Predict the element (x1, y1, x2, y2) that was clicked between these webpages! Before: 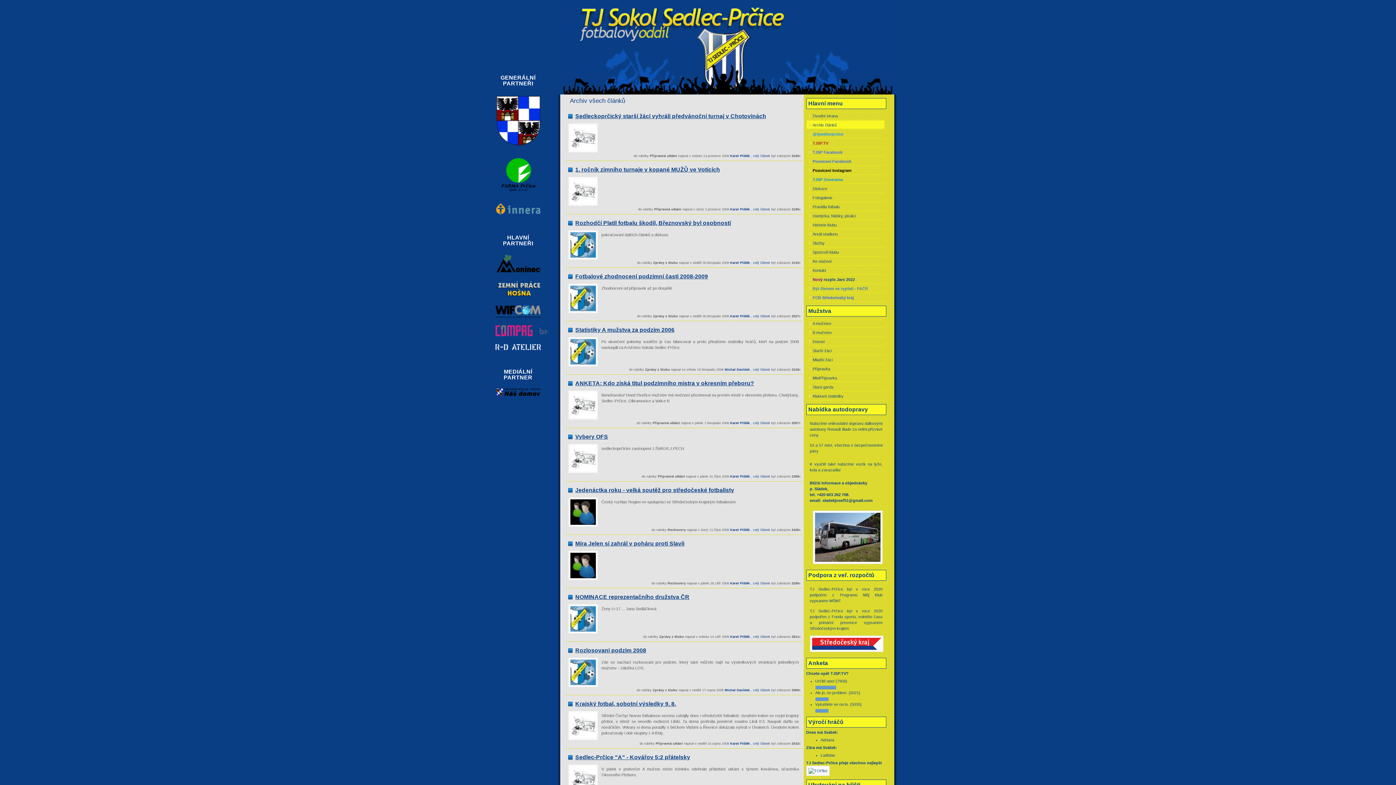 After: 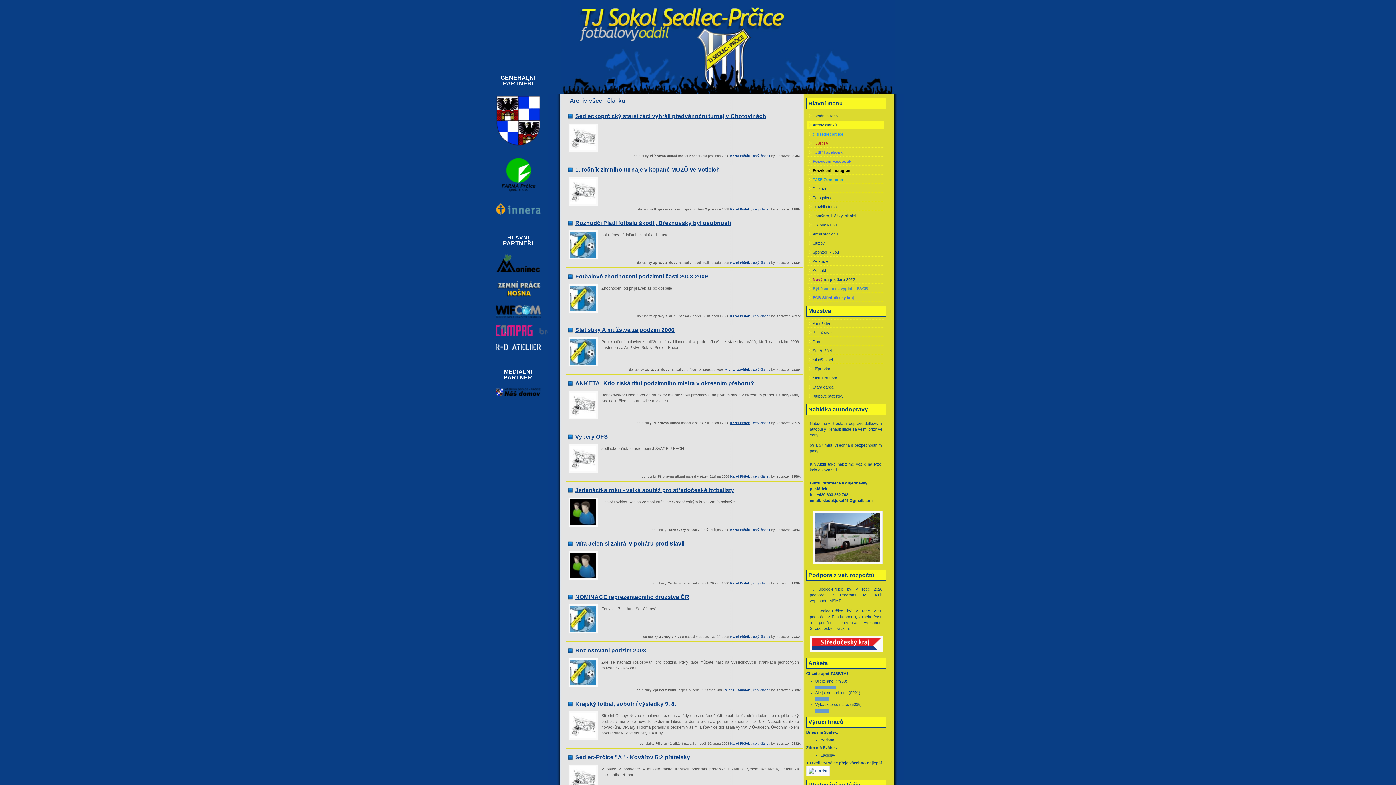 Action: bbox: (730, 421, 750, 425) label: Karel Pištěk